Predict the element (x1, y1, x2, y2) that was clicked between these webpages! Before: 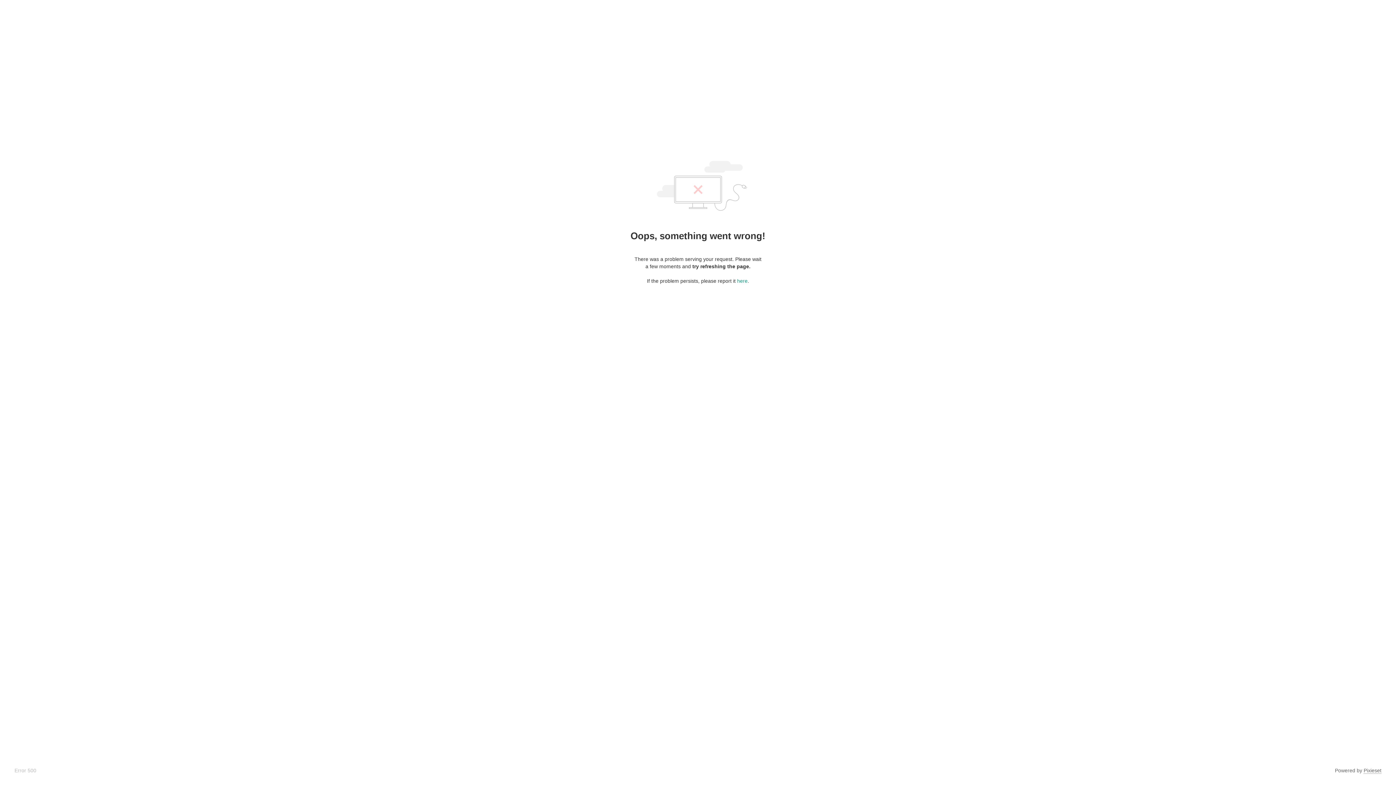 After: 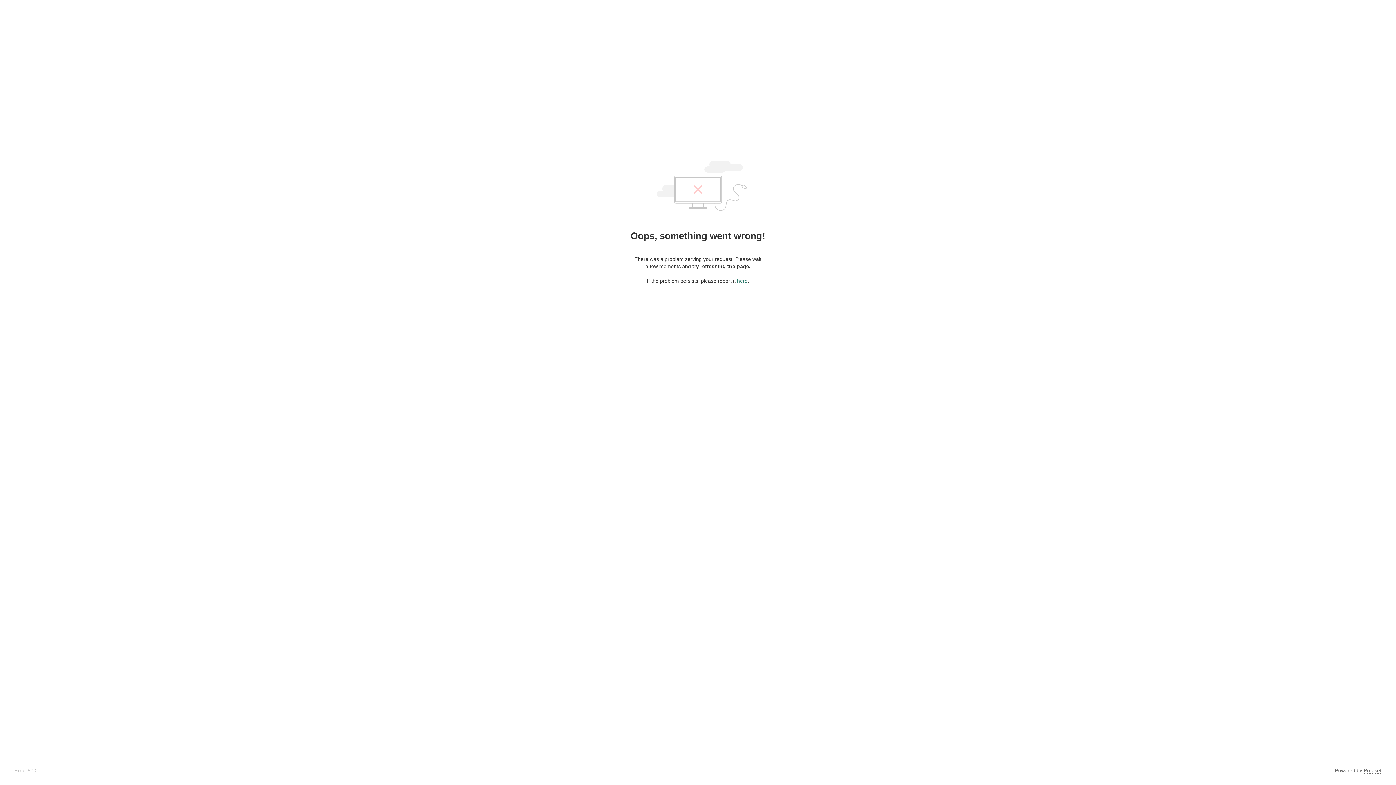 Action: bbox: (737, 278, 747, 284) label: here